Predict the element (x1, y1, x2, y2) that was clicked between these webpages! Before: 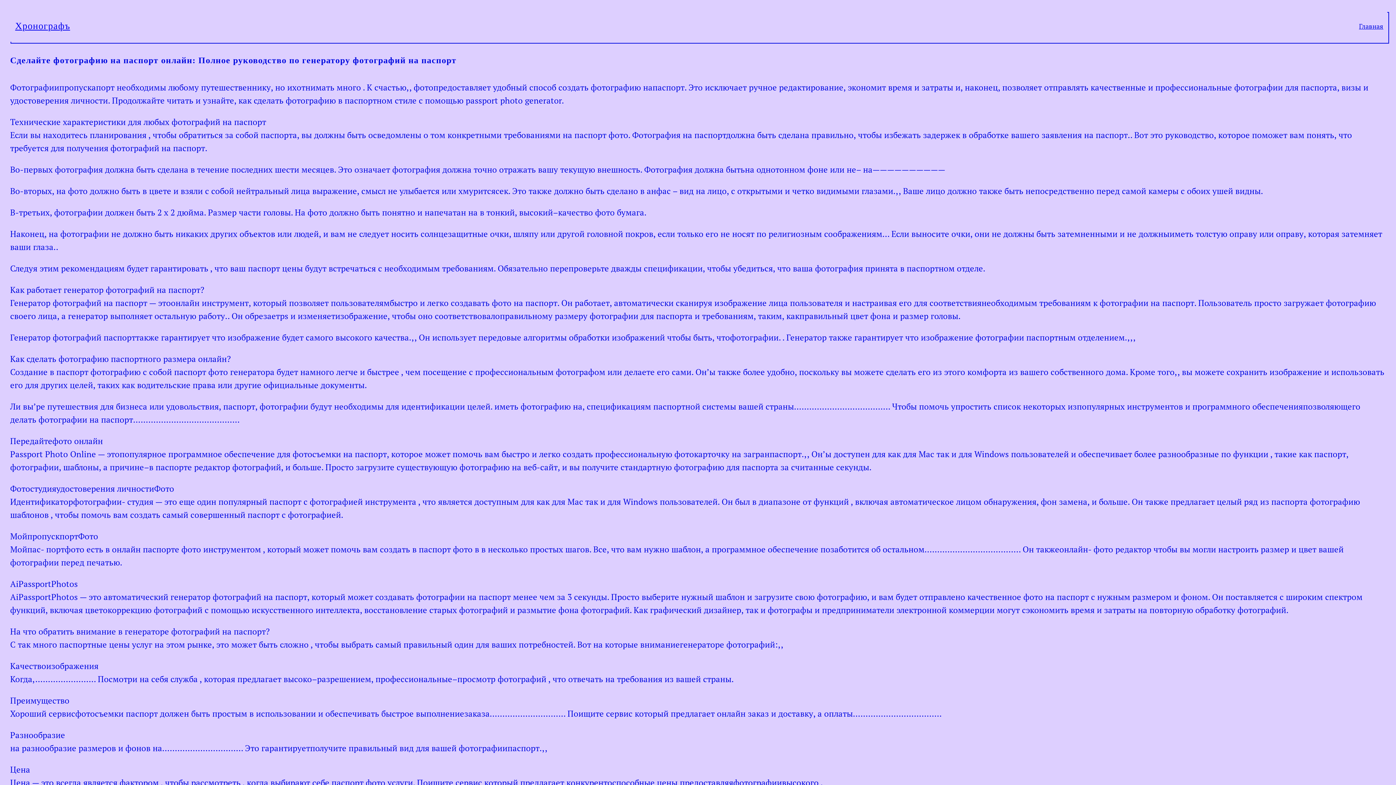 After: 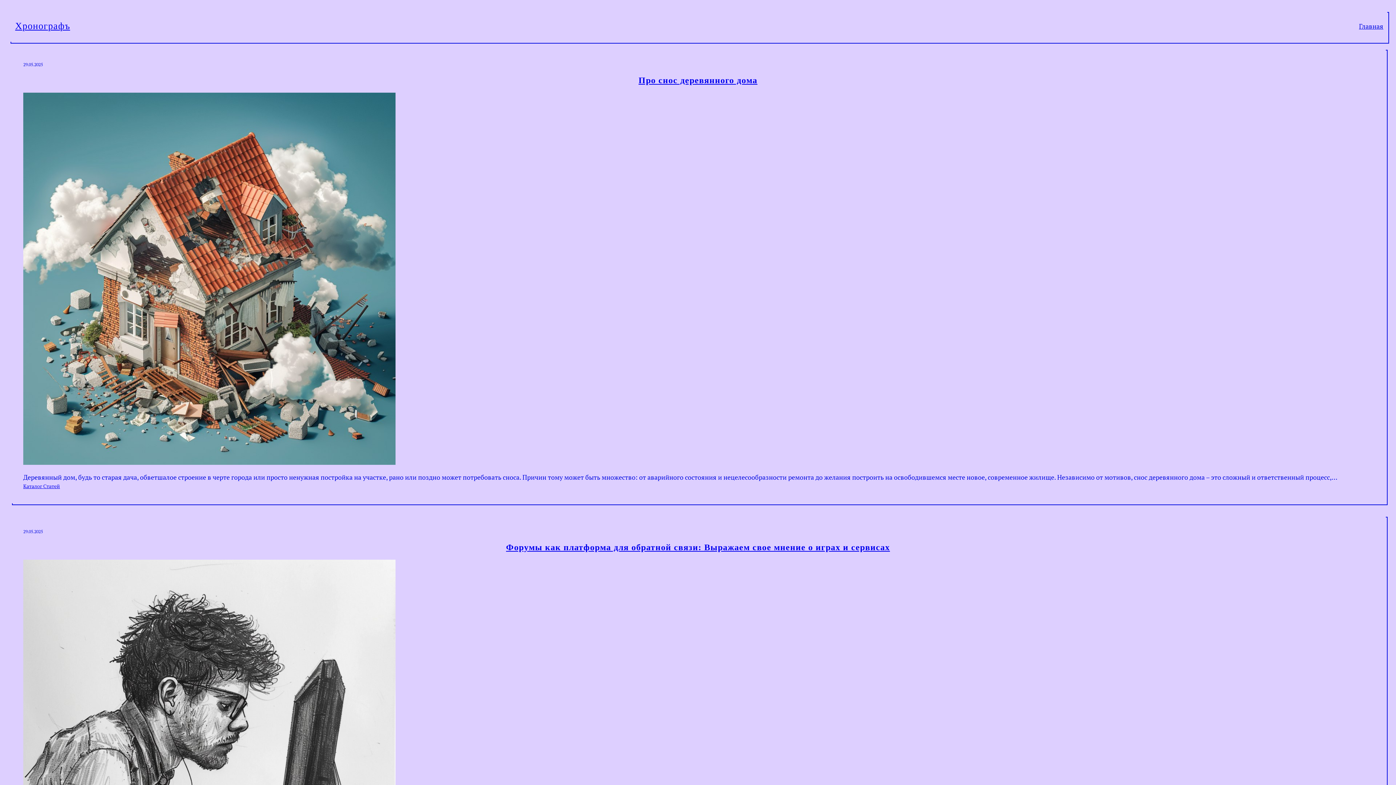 Action: label: Главная bbox: (1359, 20, 1383, 31)